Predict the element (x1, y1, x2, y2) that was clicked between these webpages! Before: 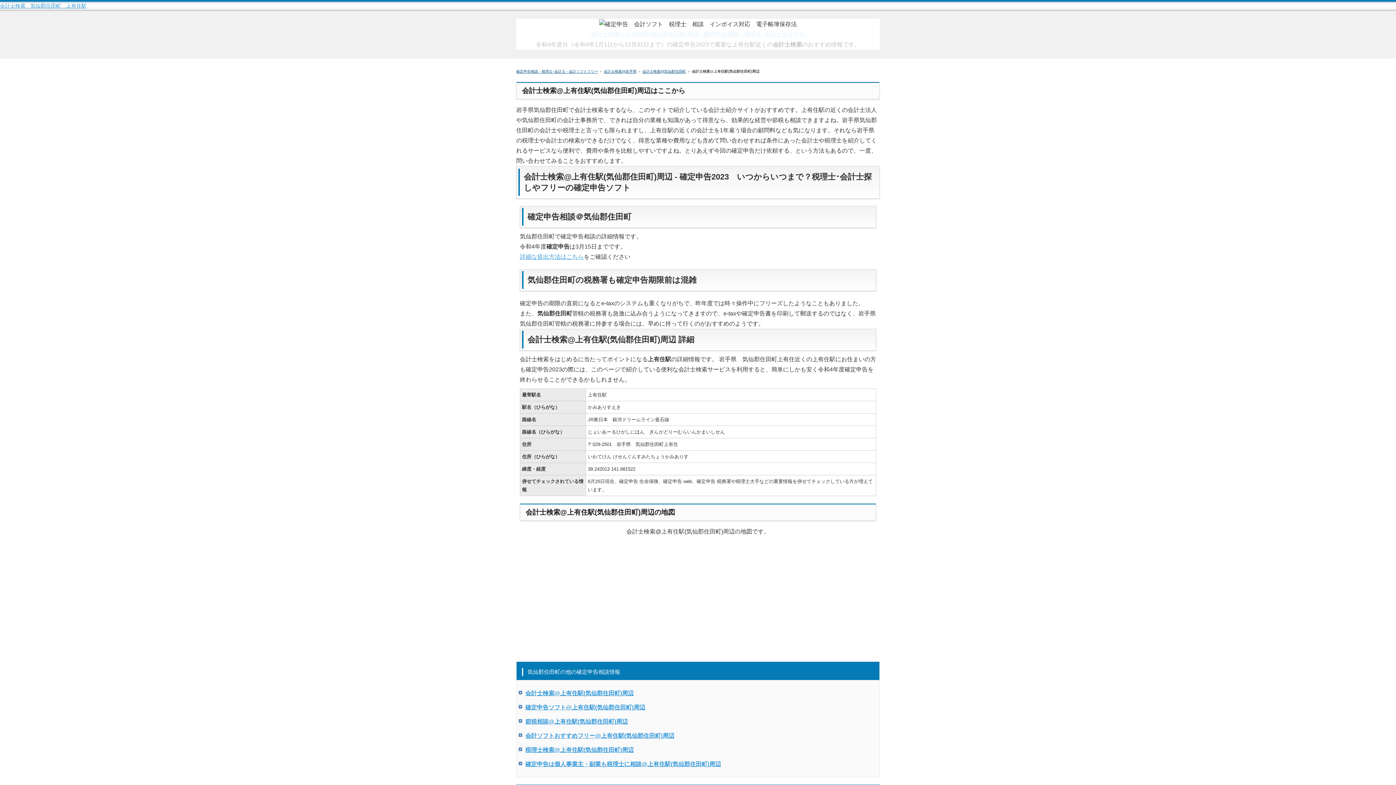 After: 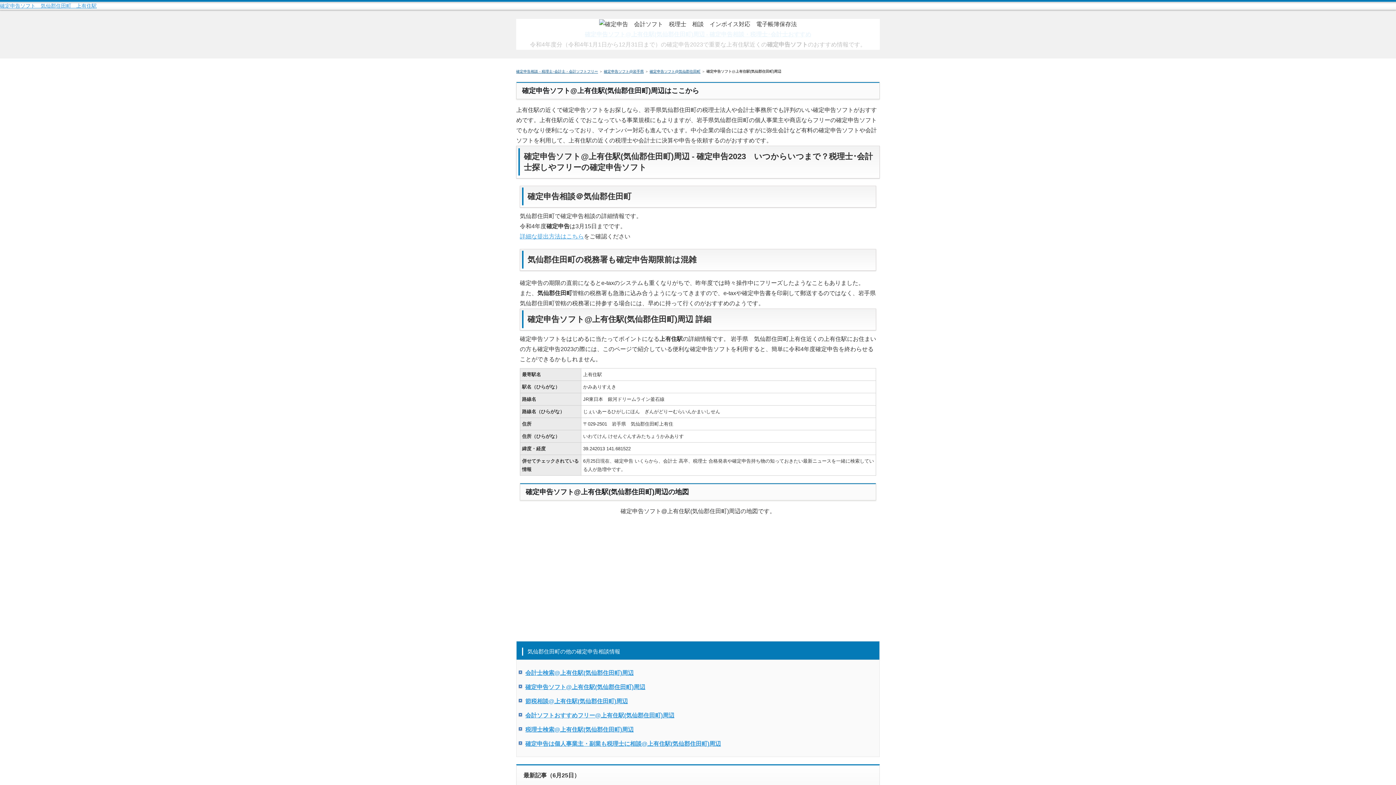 Action: label: 確定申告ソフト@上有住駅(気仙郡住田町)周辺 bbox: (525, 704, 645, 710)